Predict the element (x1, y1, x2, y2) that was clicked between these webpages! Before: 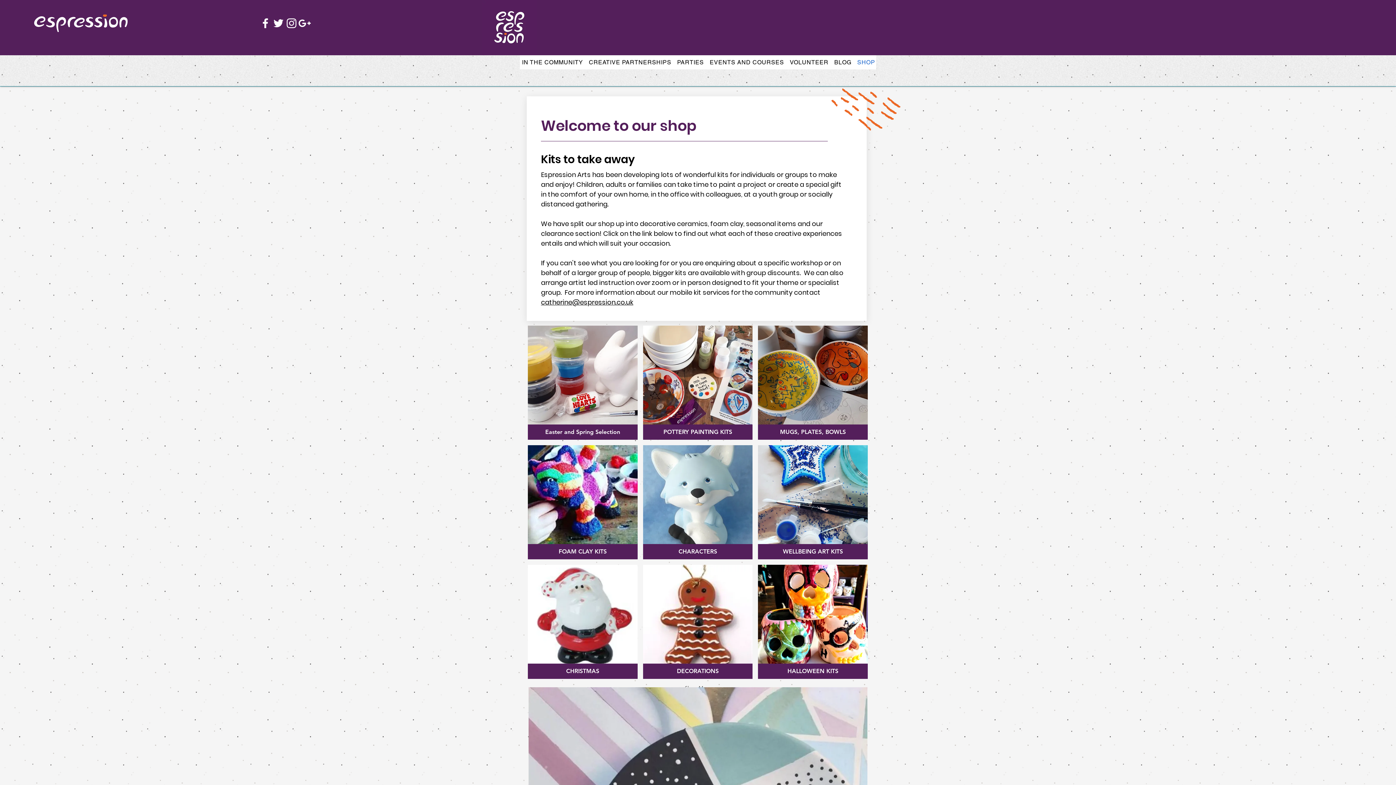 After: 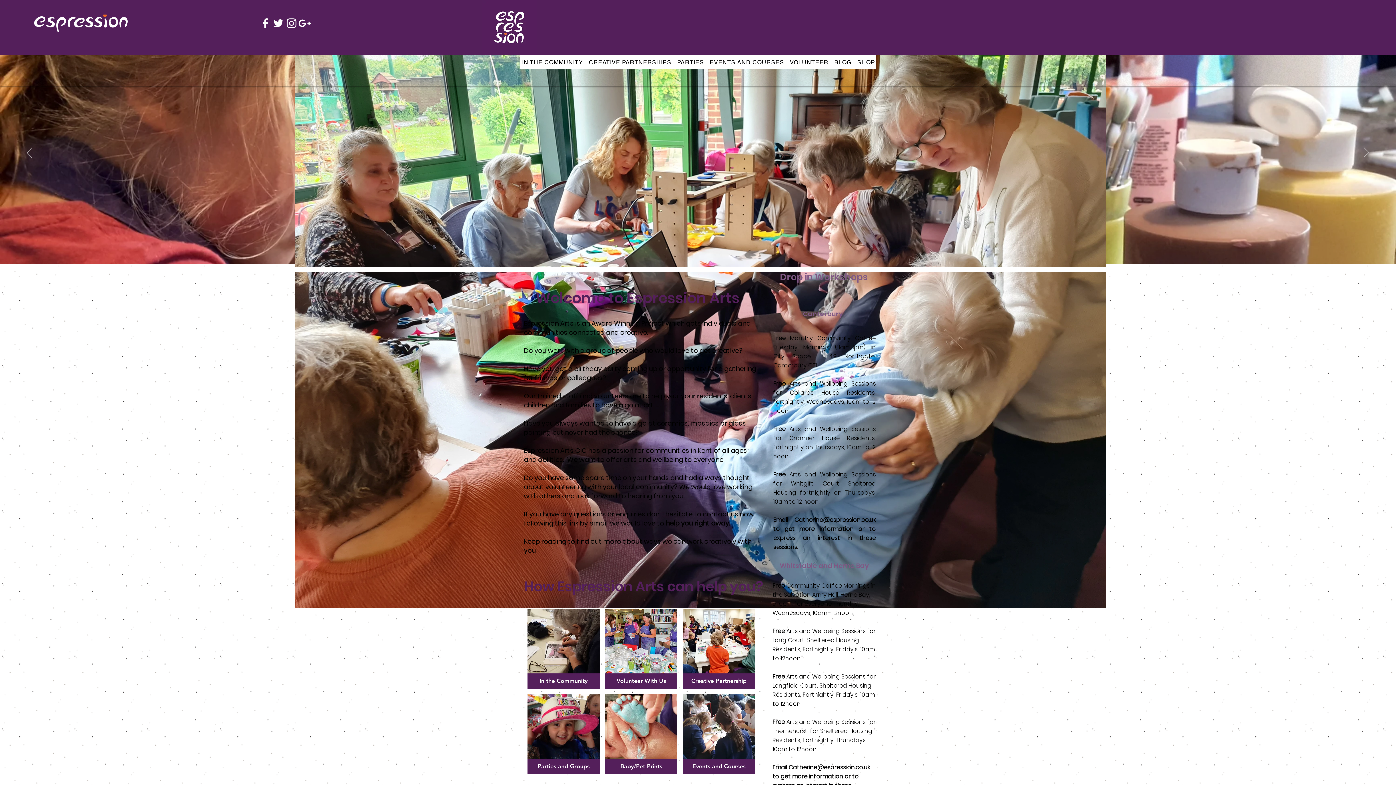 Action: bbox: (34, 14, 127, 32)